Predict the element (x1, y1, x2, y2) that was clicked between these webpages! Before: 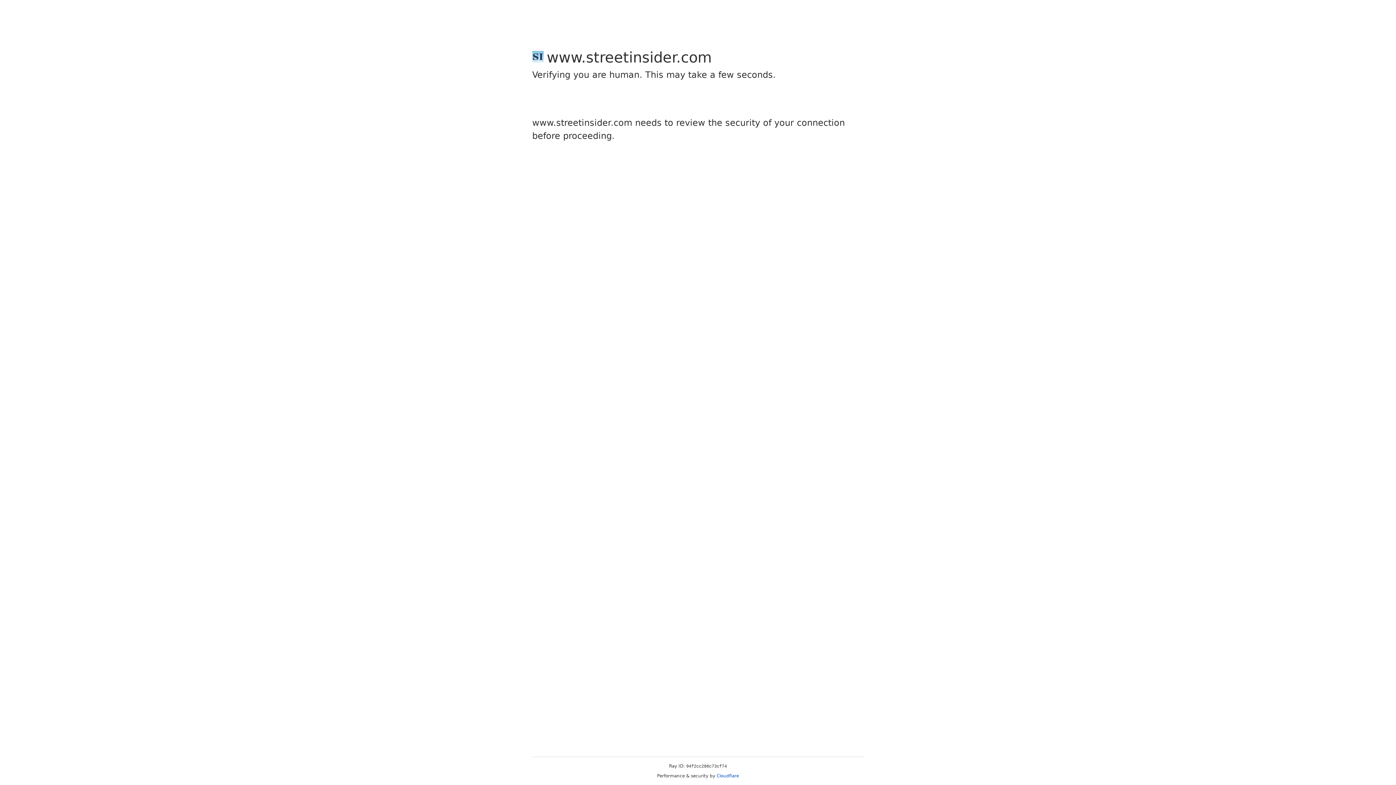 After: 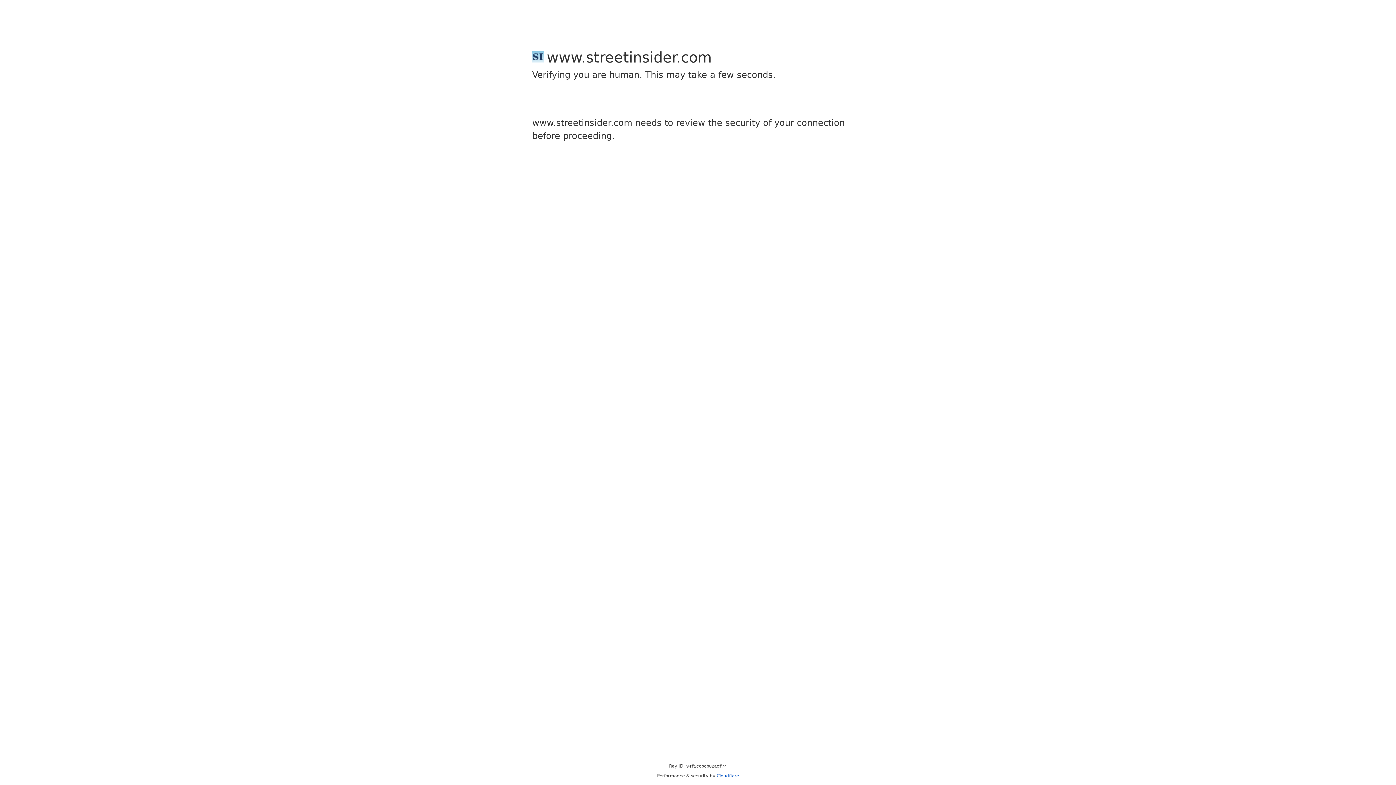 Action: label: Cloudflare bbox: (716, 773, 739, 778)